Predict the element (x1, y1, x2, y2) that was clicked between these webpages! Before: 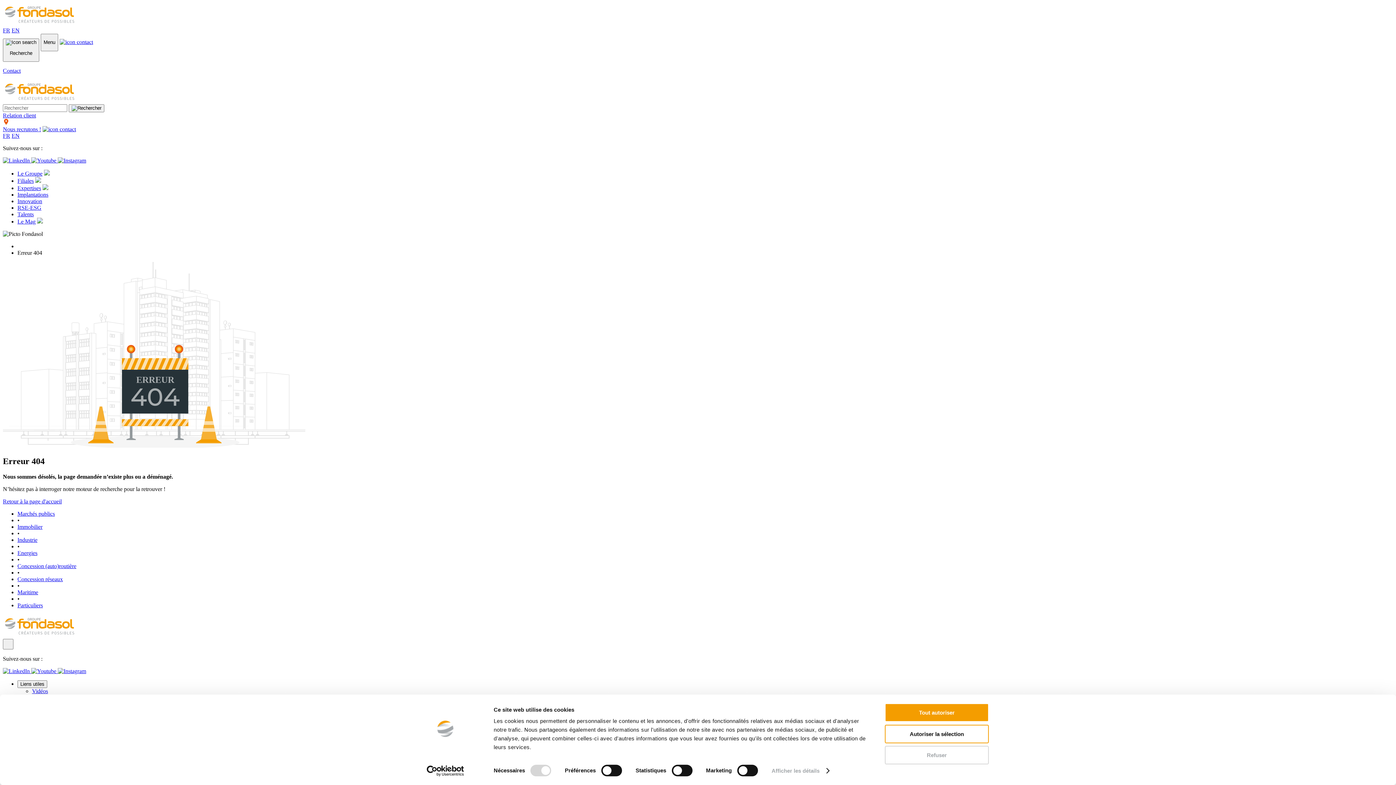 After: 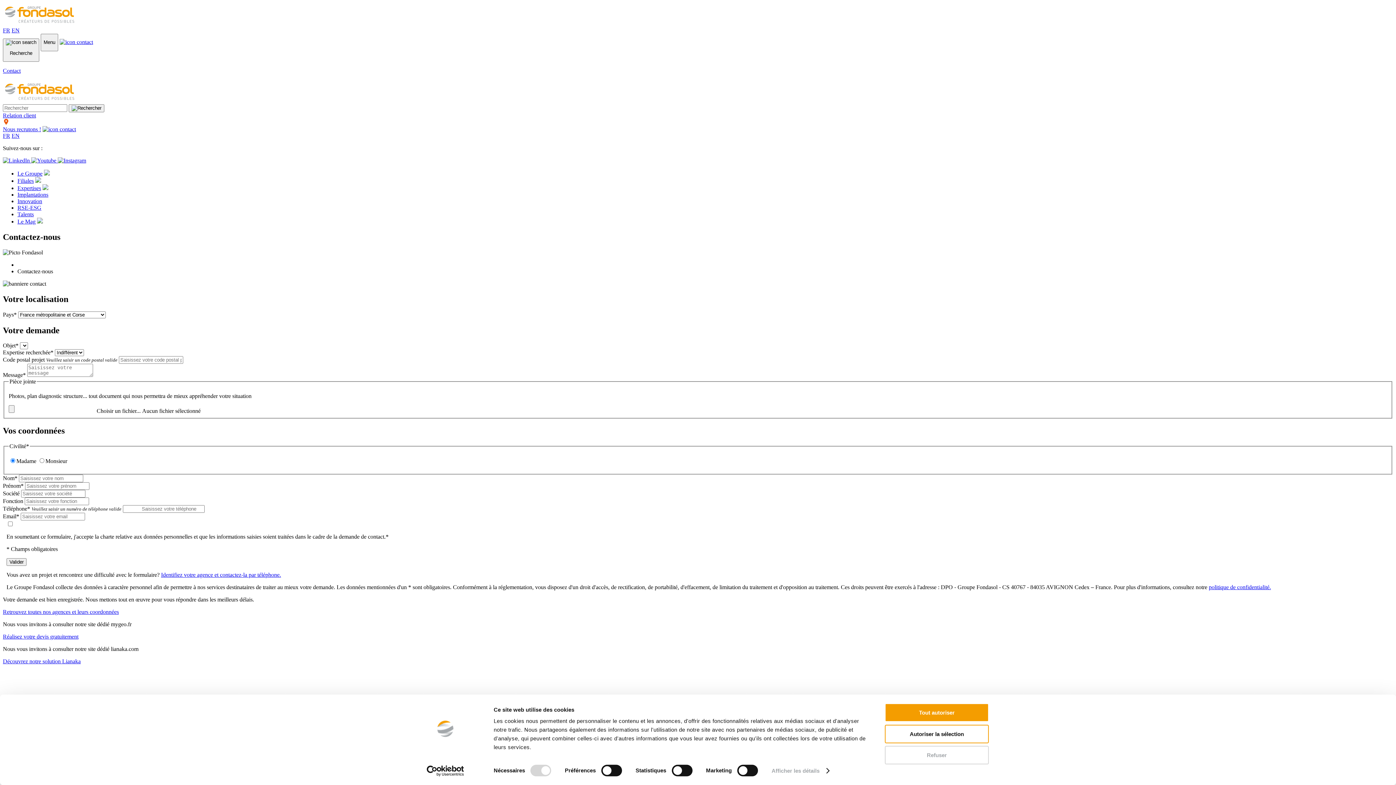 Action: bbox: (2, 112, 36, 118) label: Relation client